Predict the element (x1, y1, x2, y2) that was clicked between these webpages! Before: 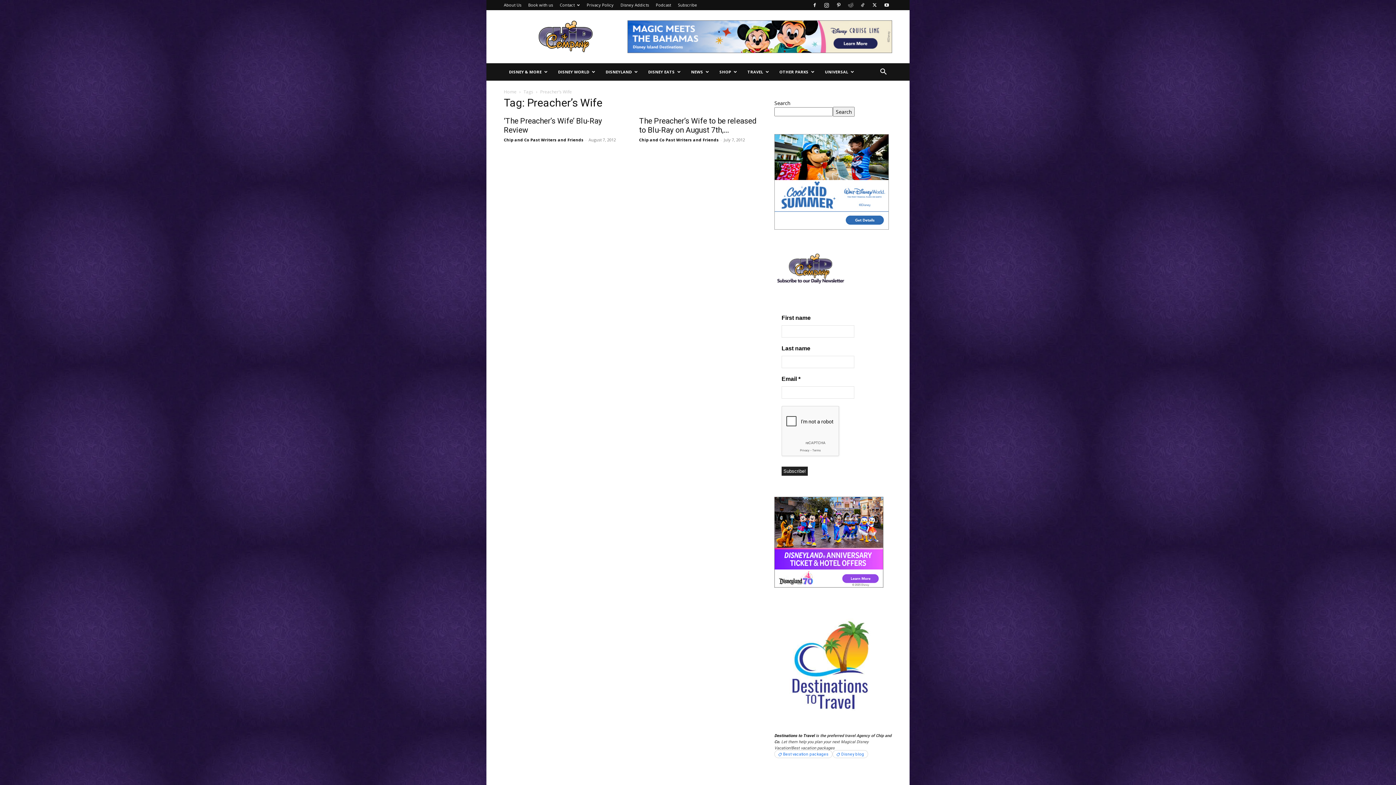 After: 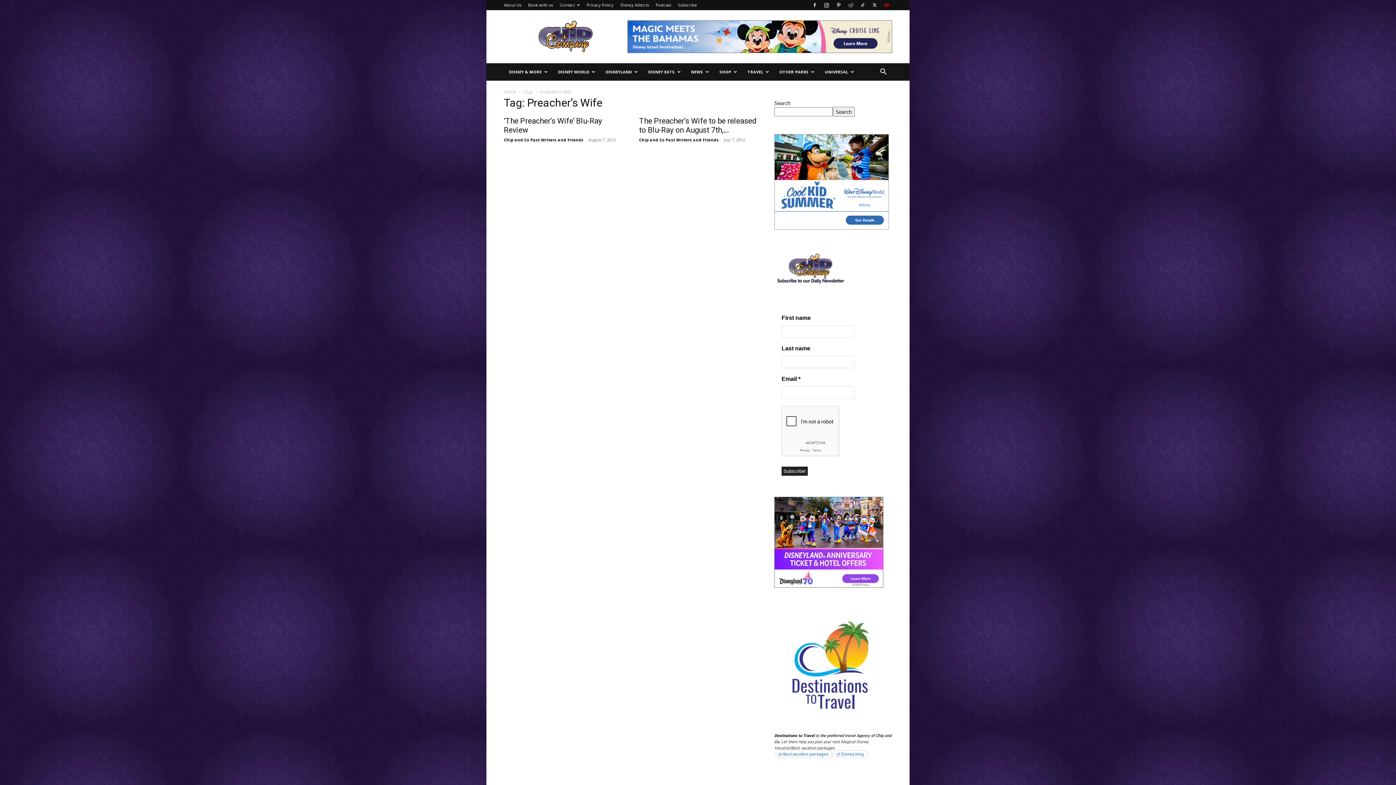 Action: bbox: (881, 0, 892, 10)